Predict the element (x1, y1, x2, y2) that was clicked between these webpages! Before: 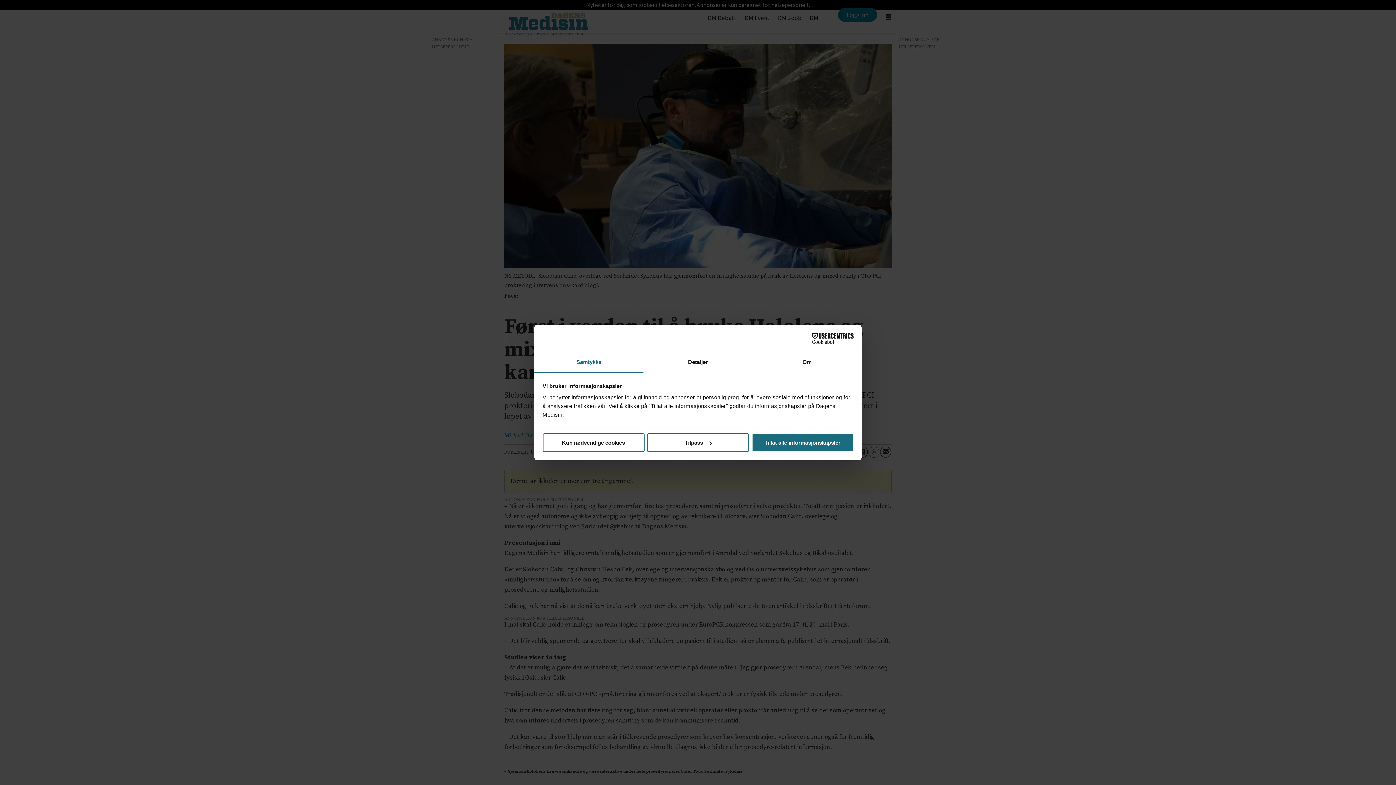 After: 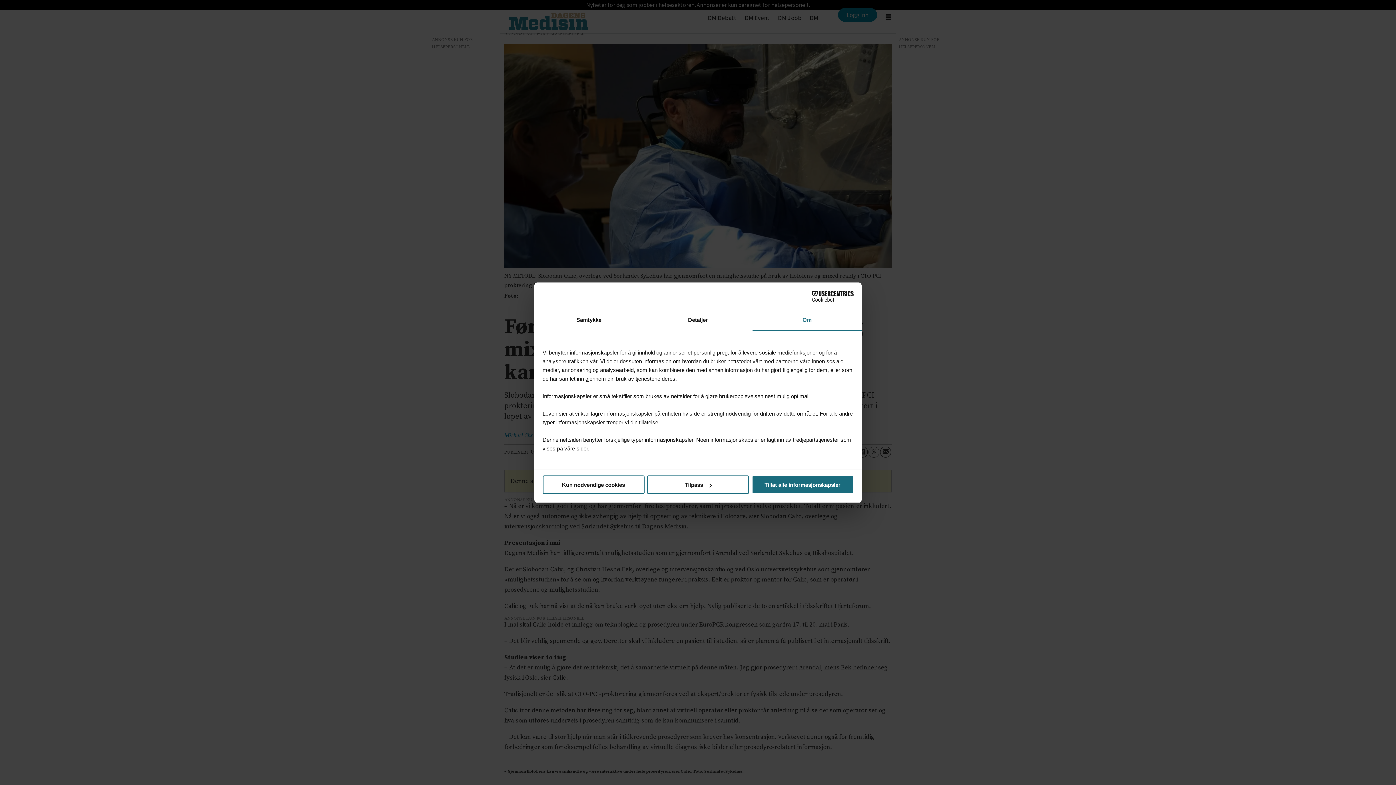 Action: label: Om bbox: (752, 352, 861, 373)